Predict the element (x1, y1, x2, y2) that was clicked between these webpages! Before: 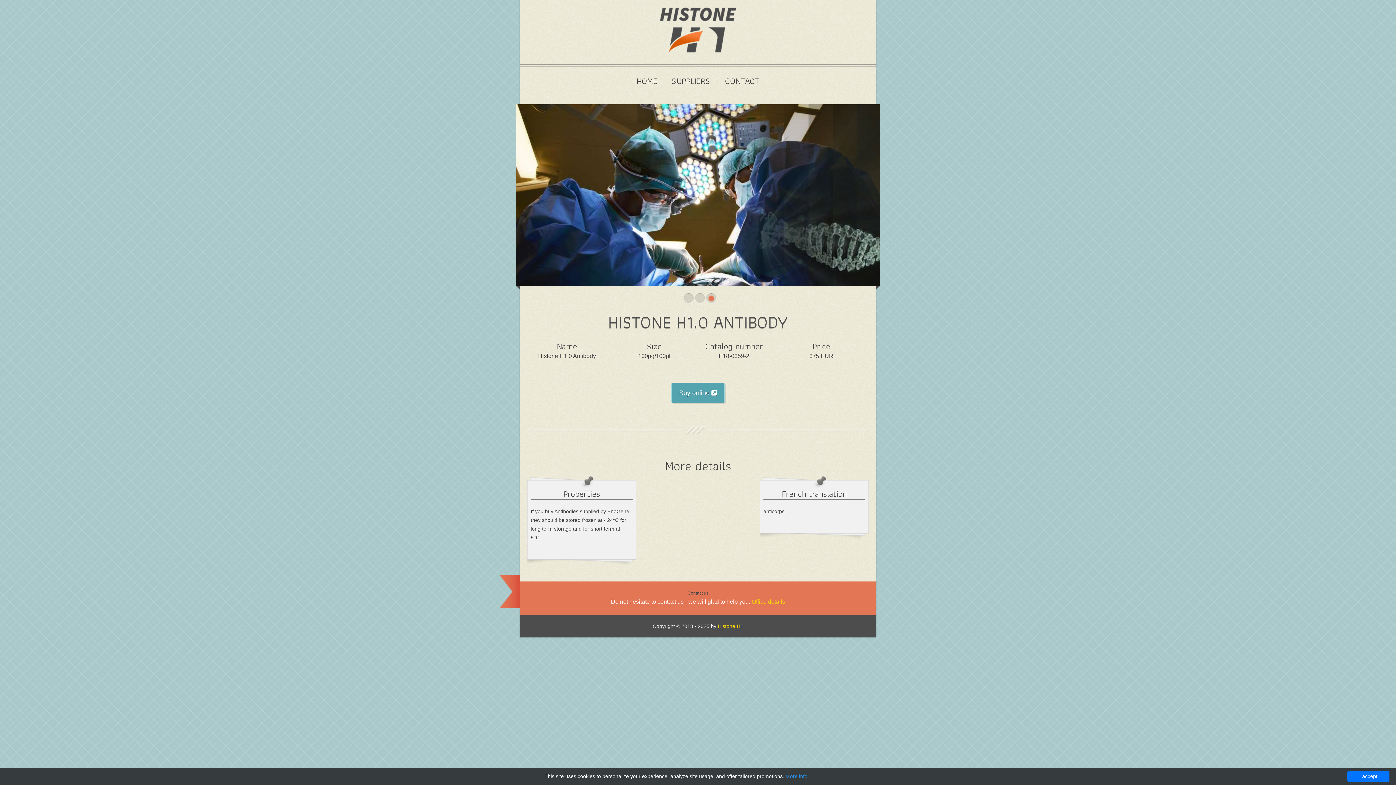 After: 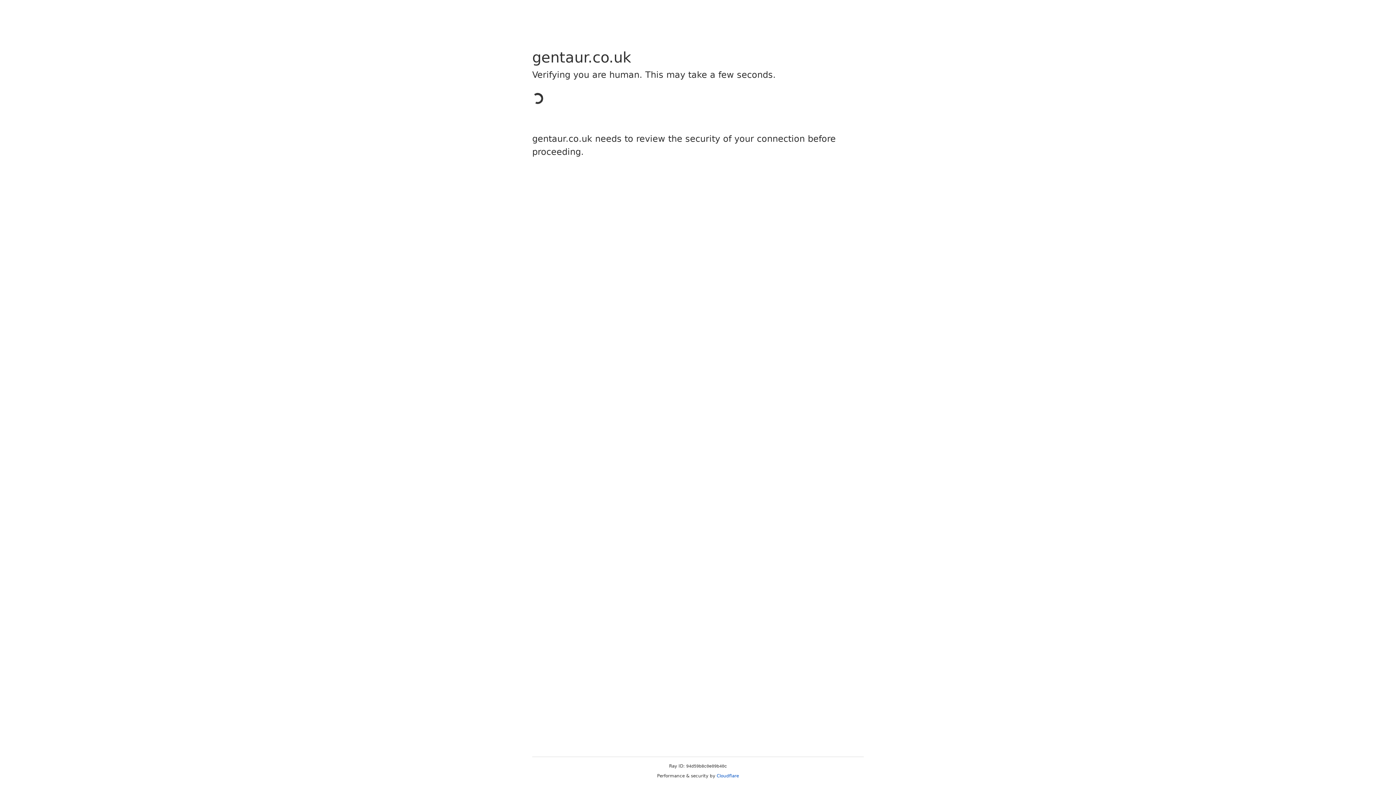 Action: label: Buy online  bbox: (671, 382, 724, 403)